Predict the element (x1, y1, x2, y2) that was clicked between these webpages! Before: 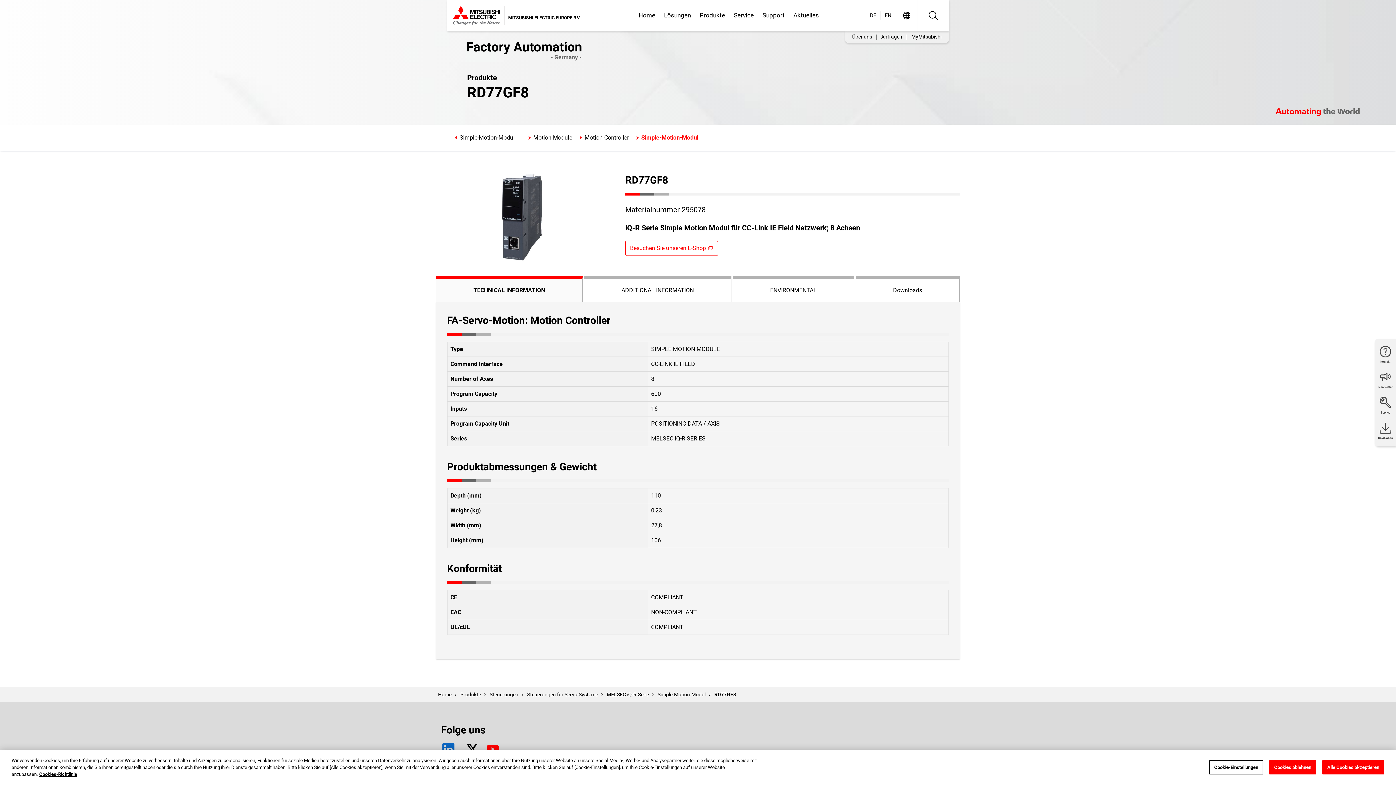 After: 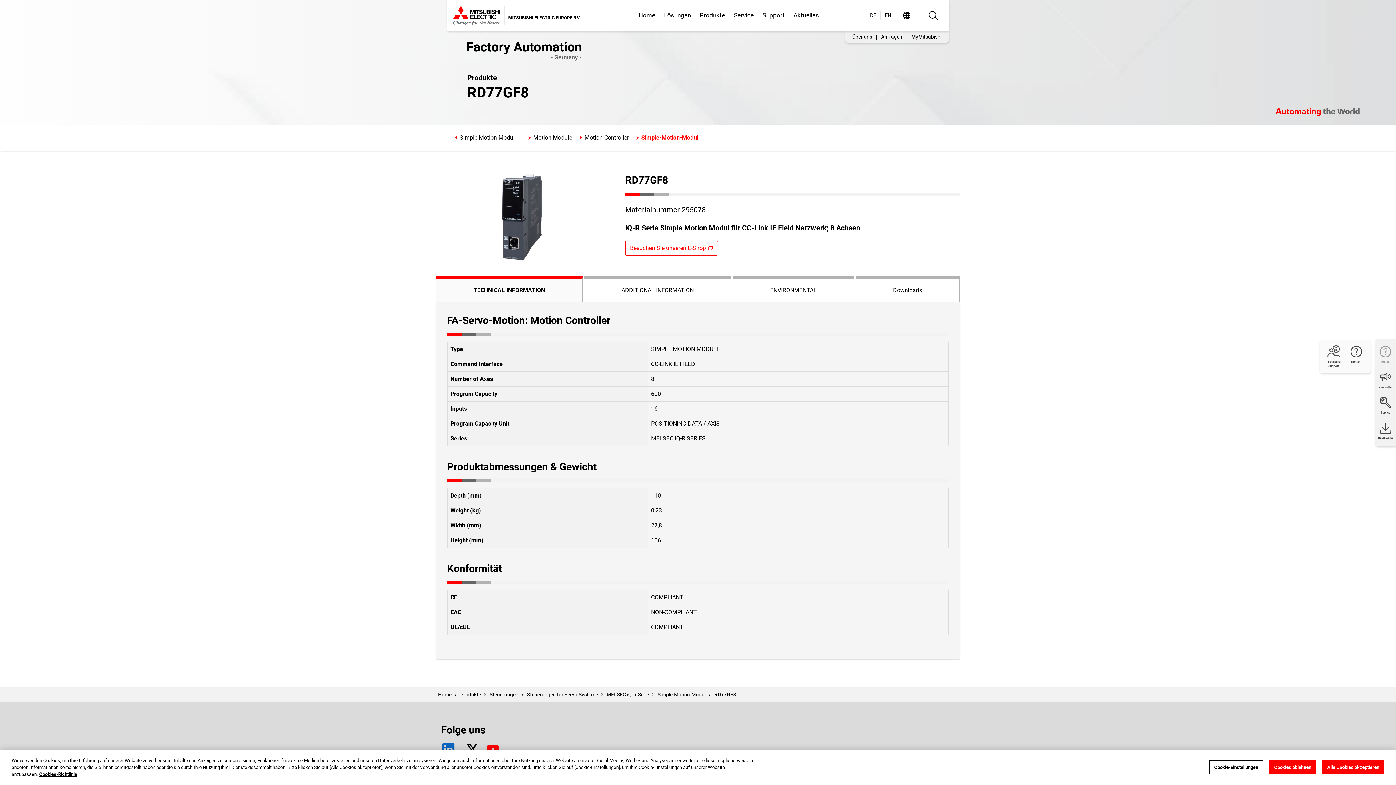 Action: bbox: (1375, 344, 1396, 364) label: Kontakt